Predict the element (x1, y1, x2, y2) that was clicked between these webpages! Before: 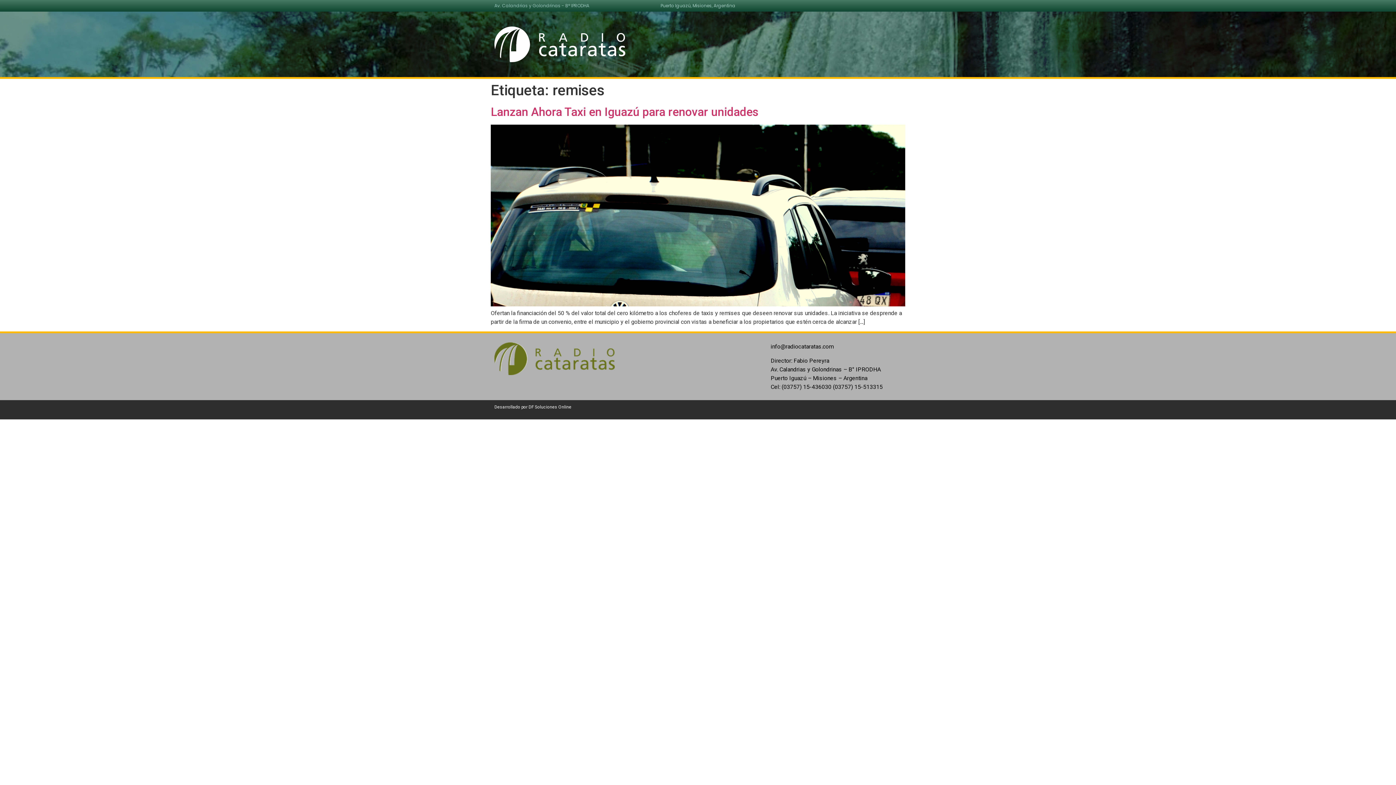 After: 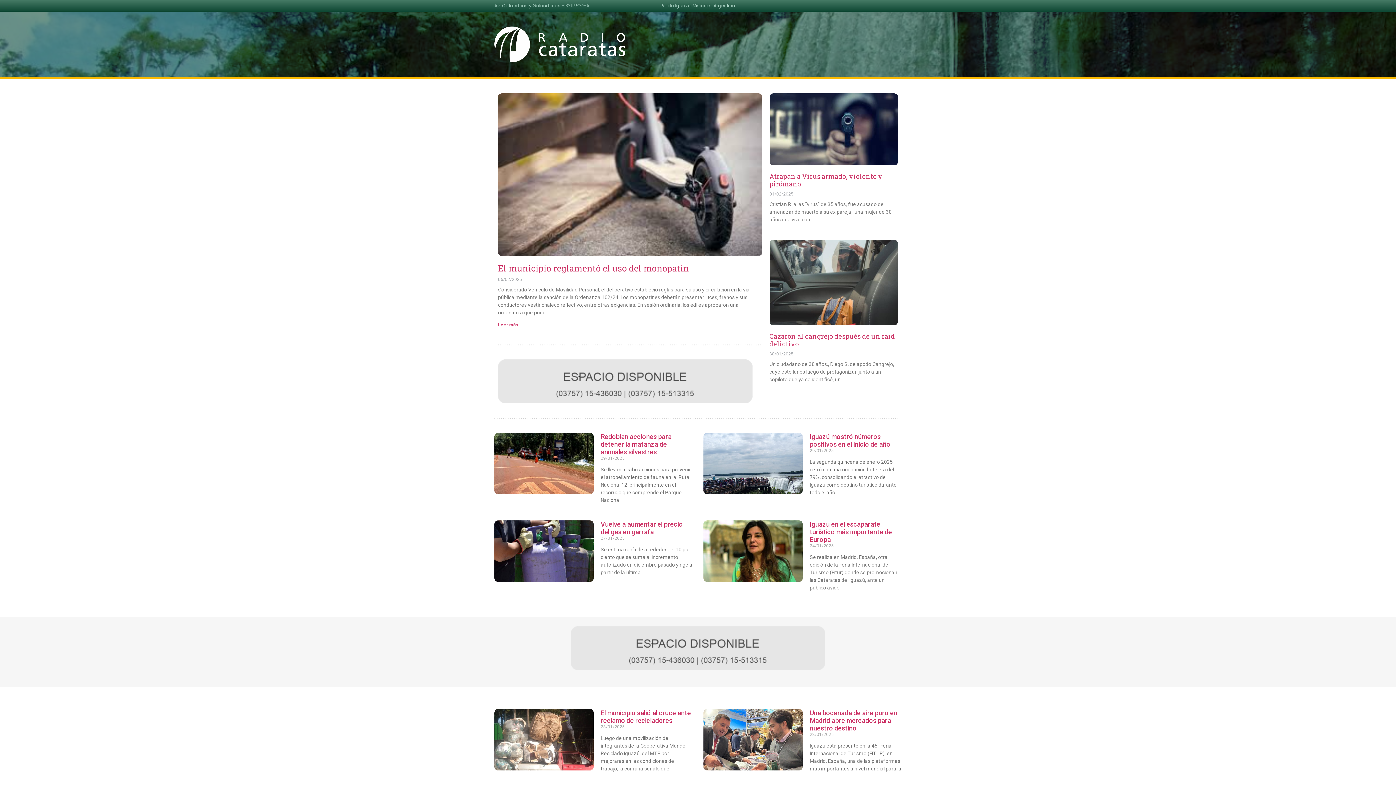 Action: bbox: (494, 342, 614, 375)